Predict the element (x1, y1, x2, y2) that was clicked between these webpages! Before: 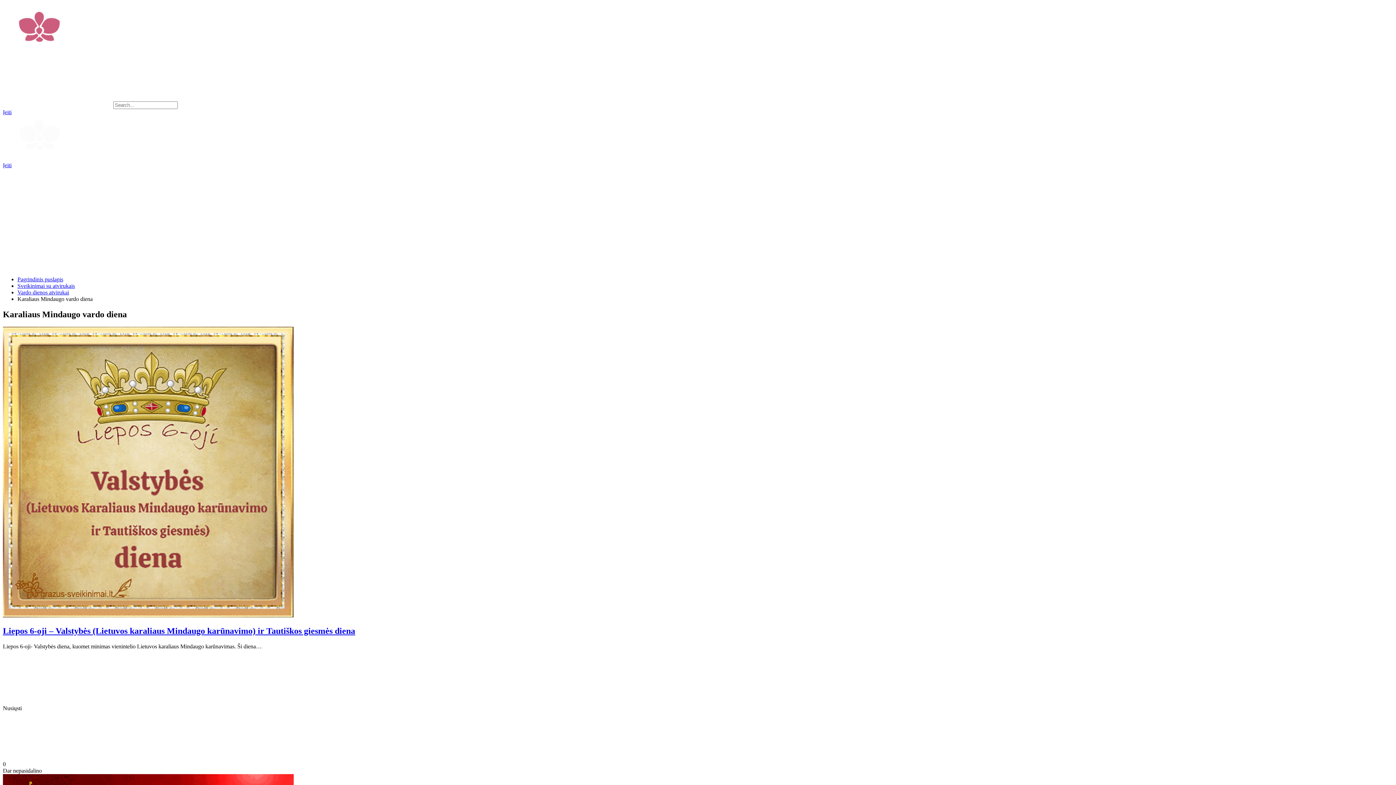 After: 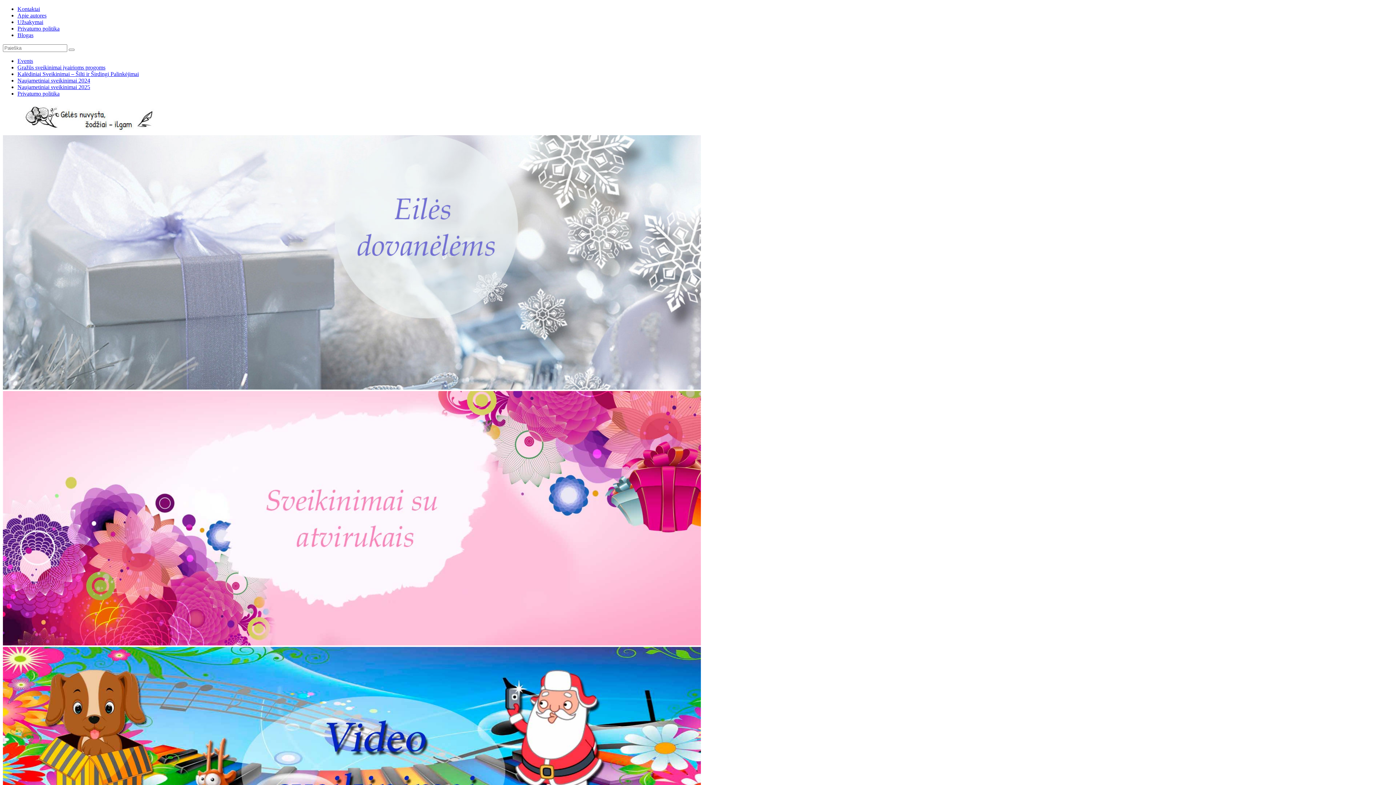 Action: bbox: (17, 276, 63, 282) label: Pagrindinis puslapis